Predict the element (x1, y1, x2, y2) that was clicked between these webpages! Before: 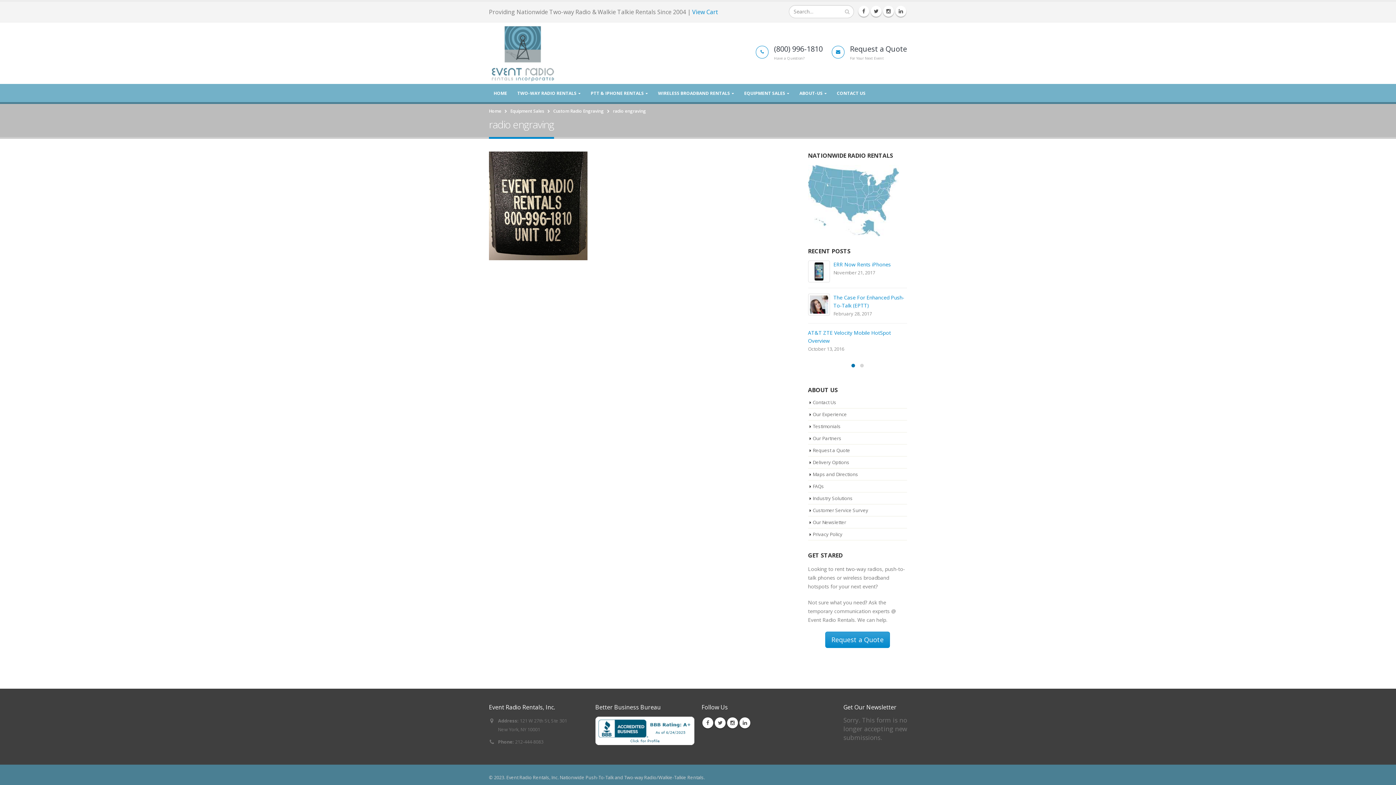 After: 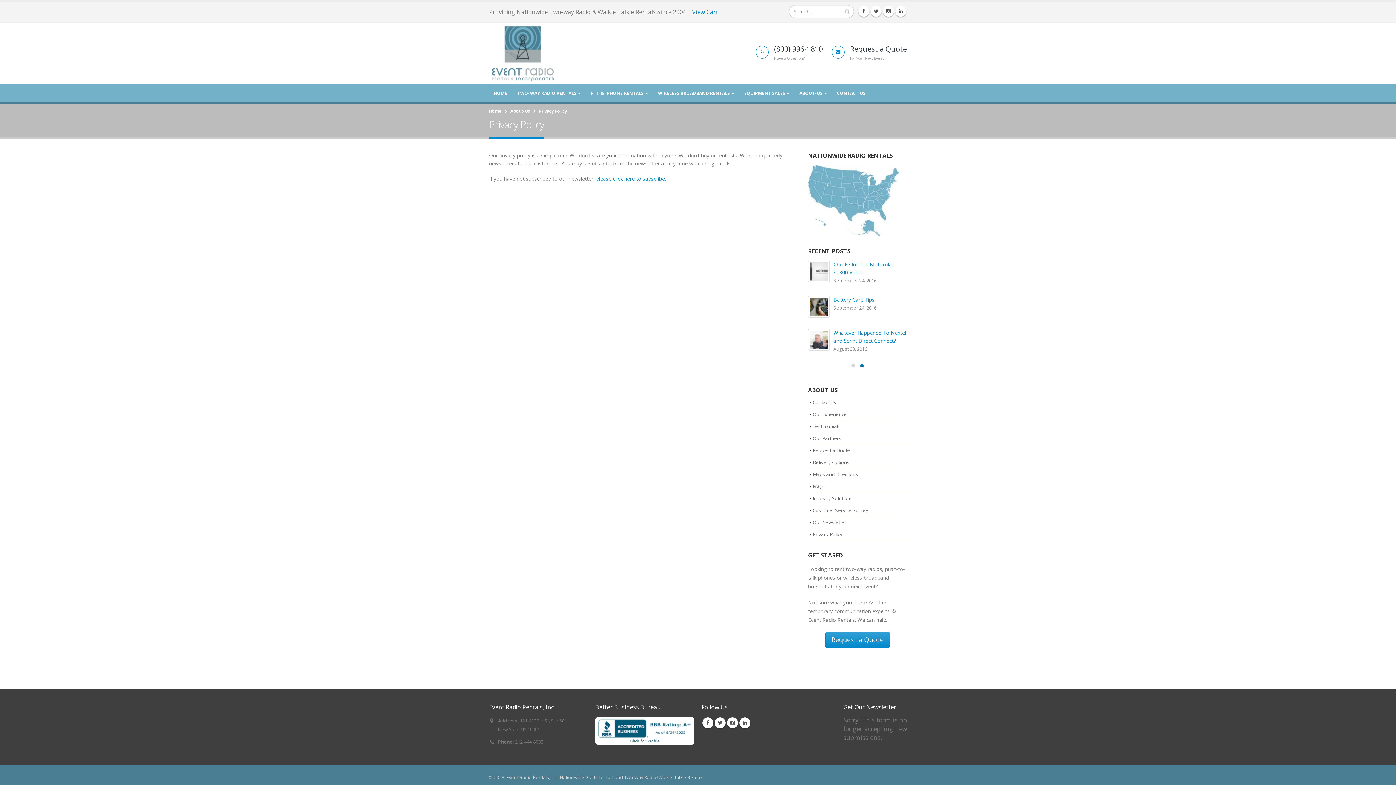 Action: bbox: (812, 531, 842, 537) label: Privacy Policy